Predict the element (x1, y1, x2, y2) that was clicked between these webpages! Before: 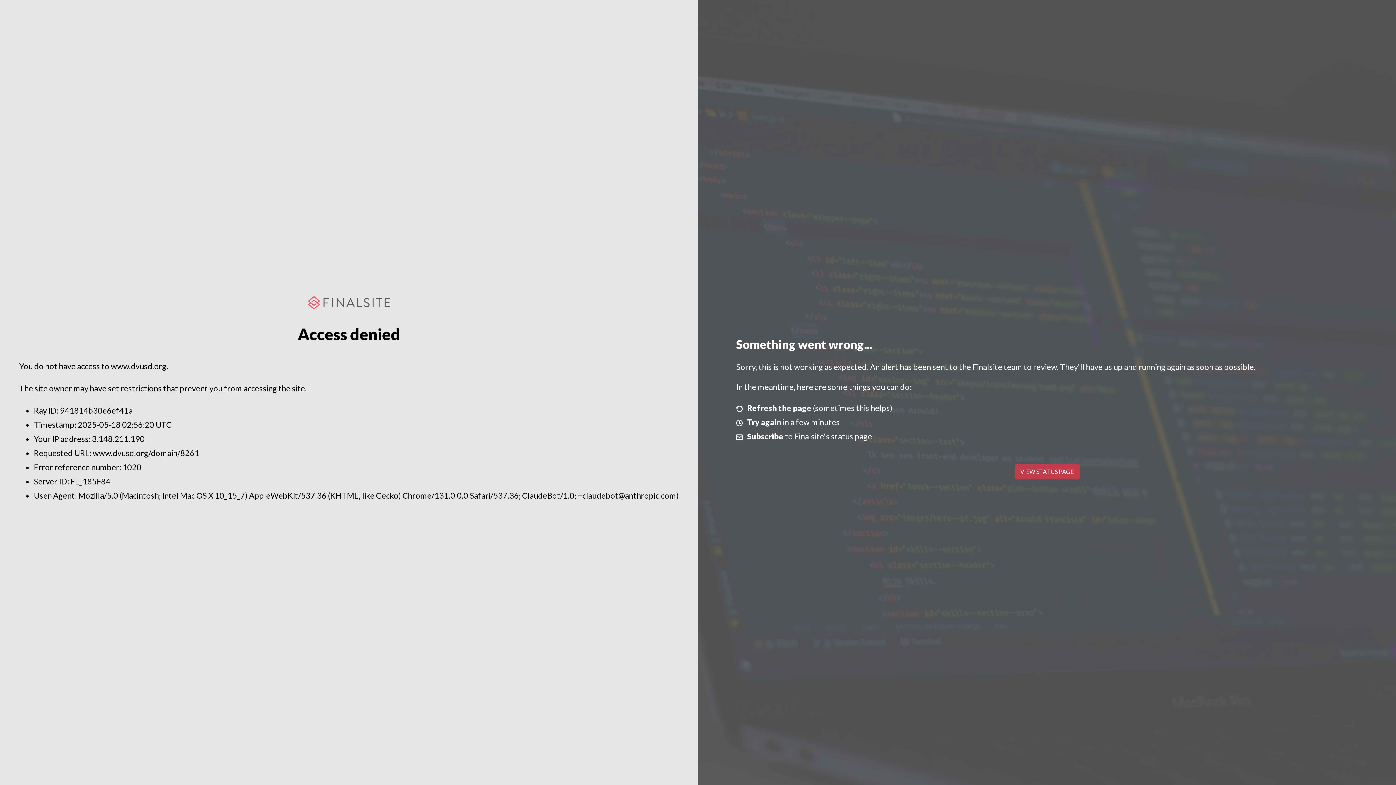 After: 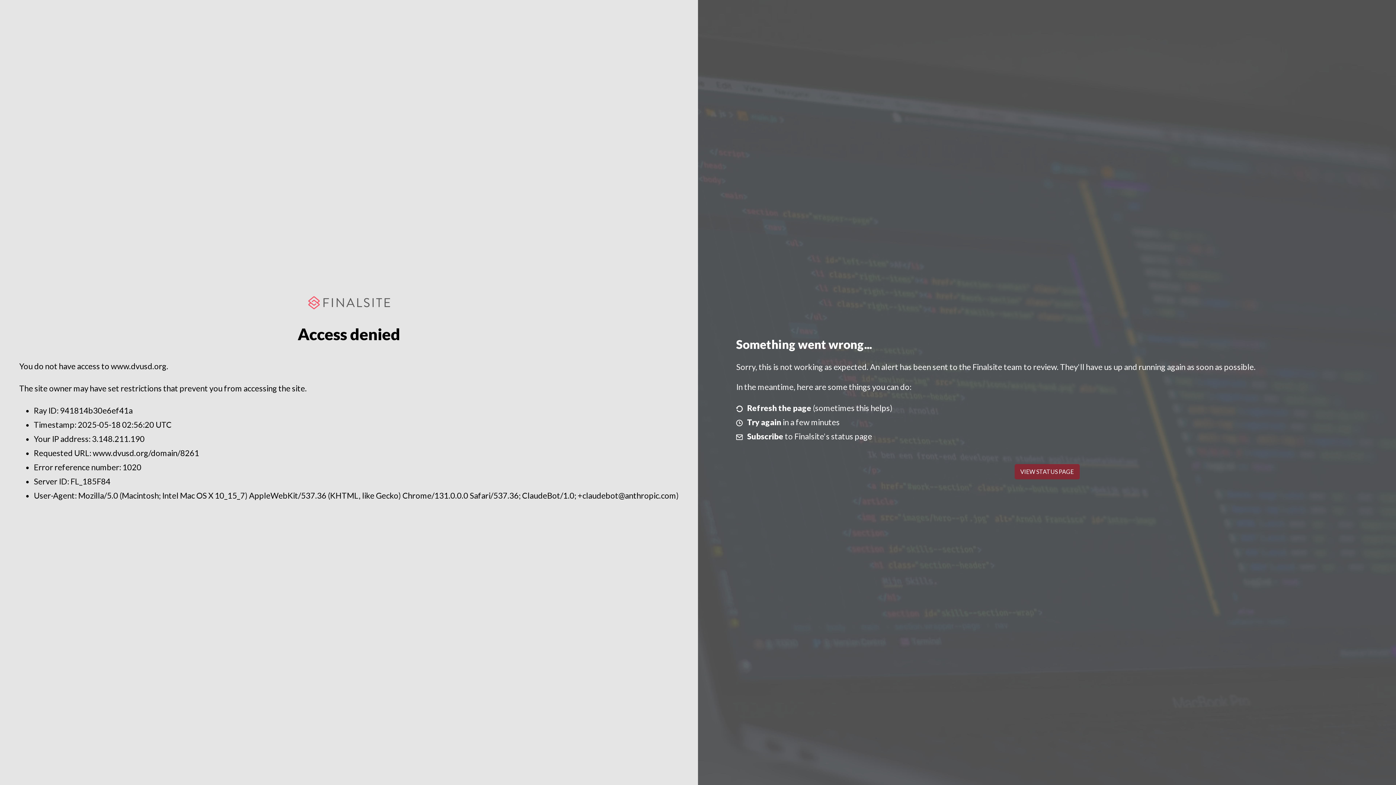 Action: label: VIEW STATUS PAGE bbox: (1014, 464, 1079, 479)